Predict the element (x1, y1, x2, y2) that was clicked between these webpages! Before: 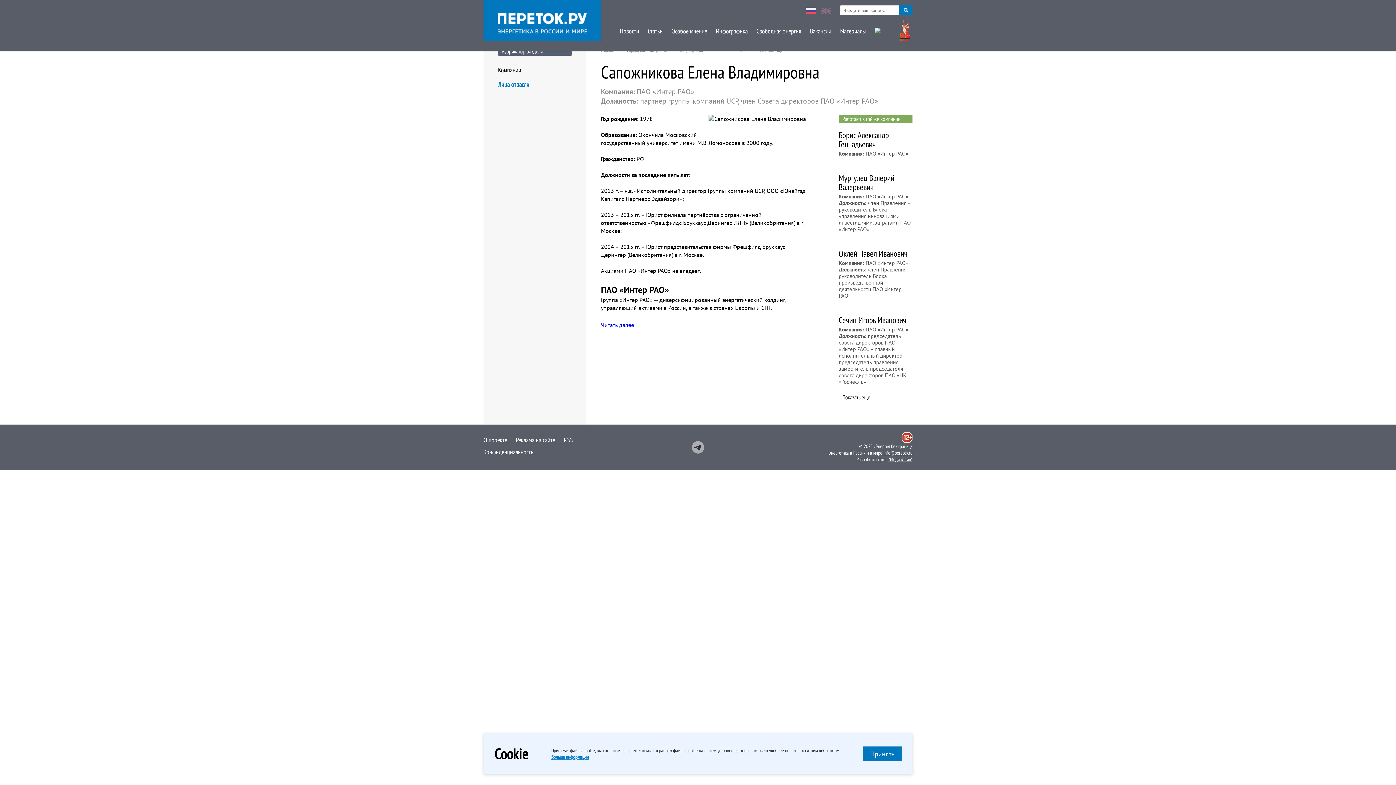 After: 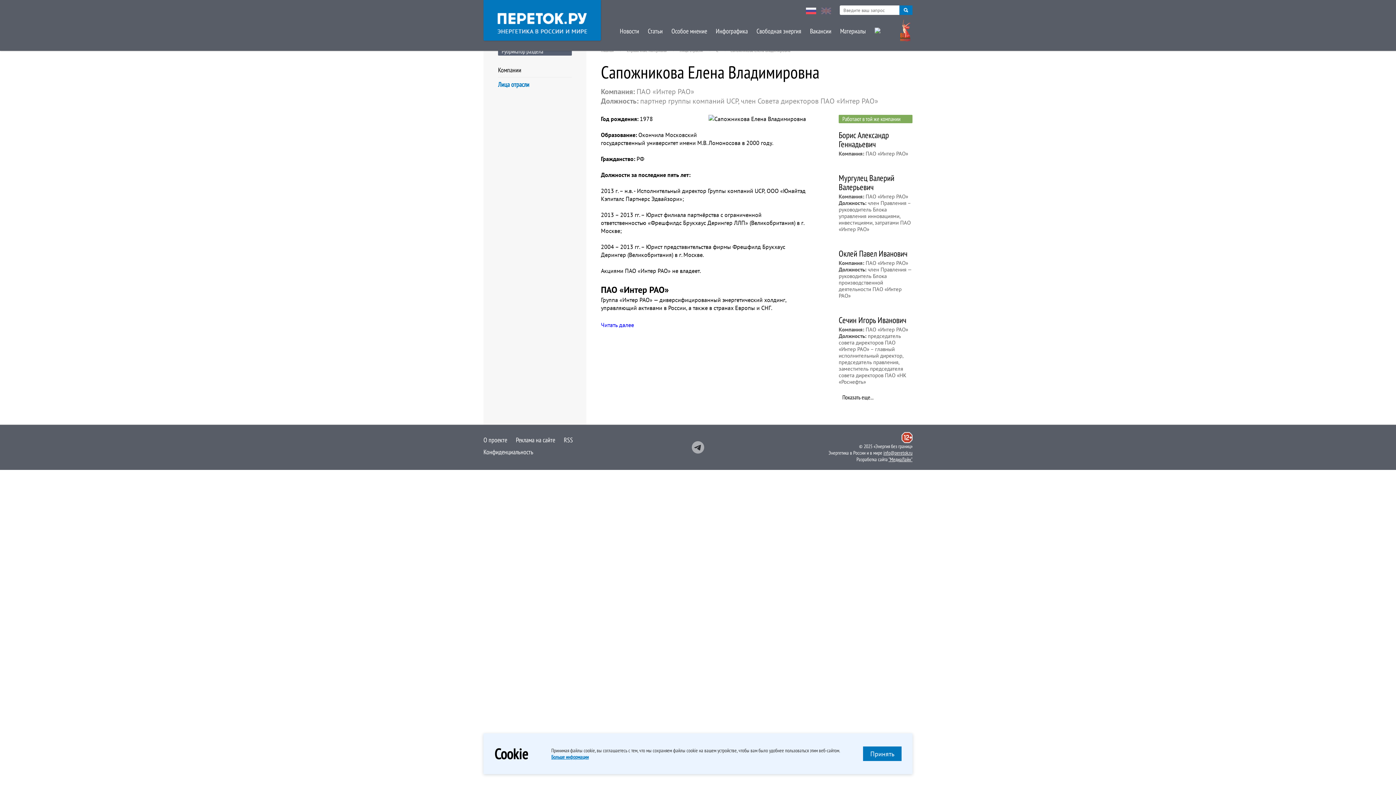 Action: bbox: (551, 754, 588, 760) label: Больше информации